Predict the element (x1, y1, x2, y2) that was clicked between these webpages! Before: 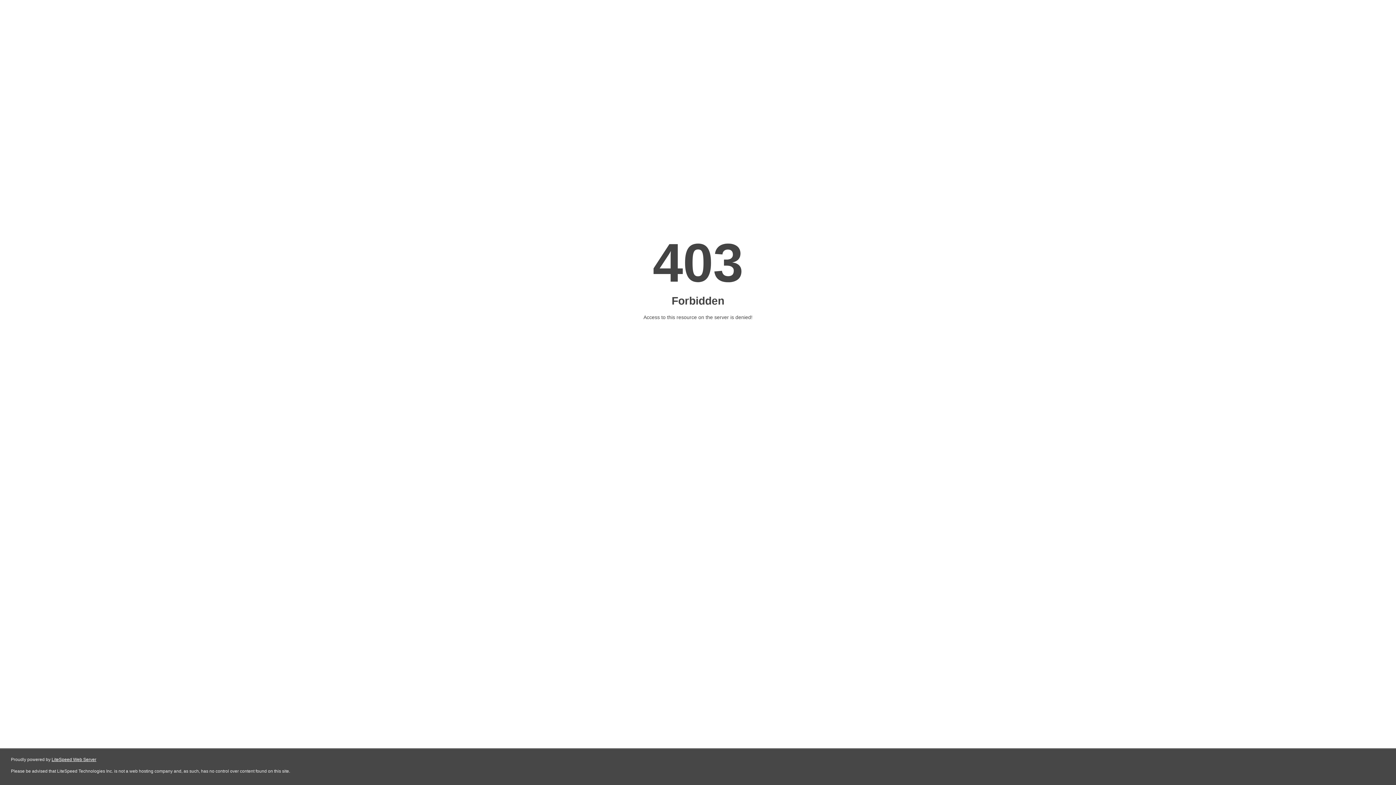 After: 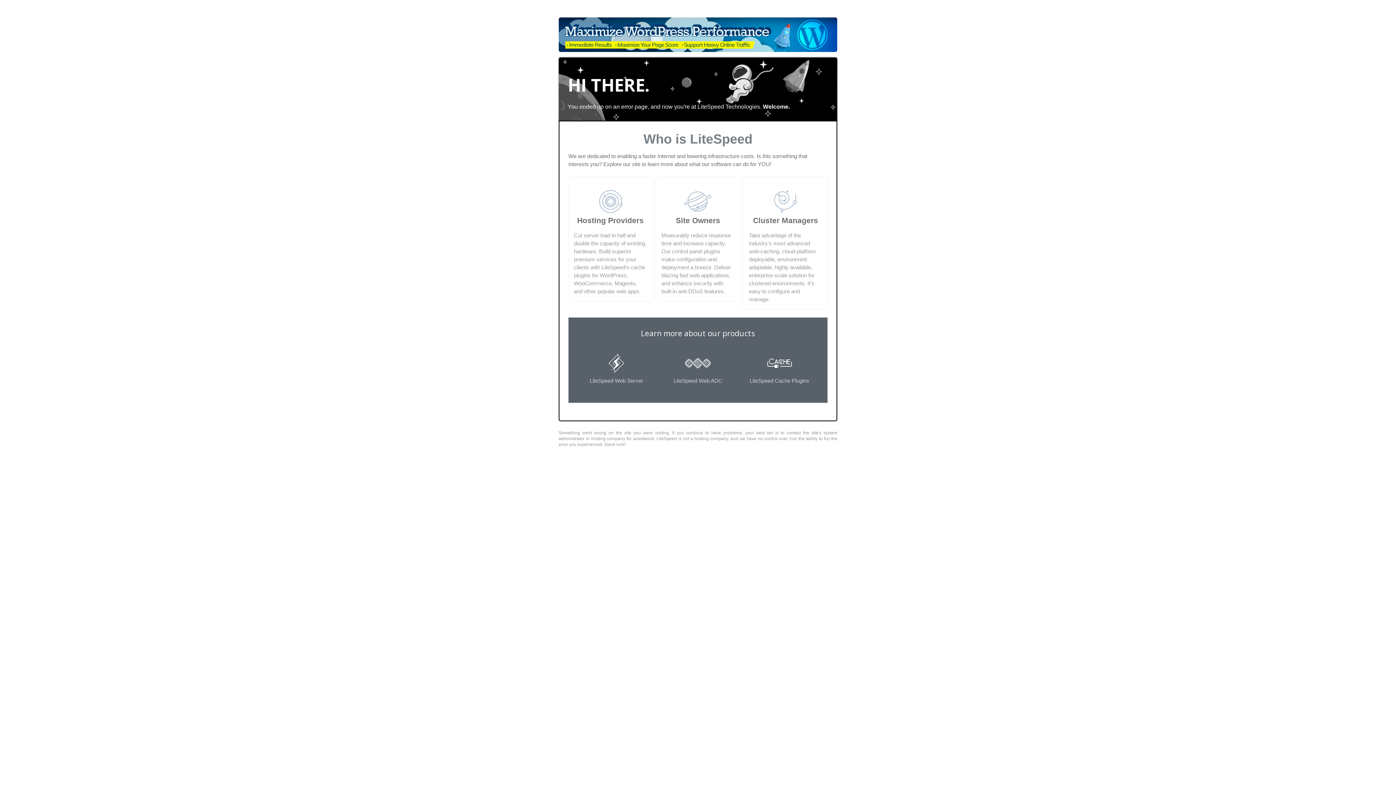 Action: label: LiteSpeed Web Server bbox: (51, 757, 96, 762)